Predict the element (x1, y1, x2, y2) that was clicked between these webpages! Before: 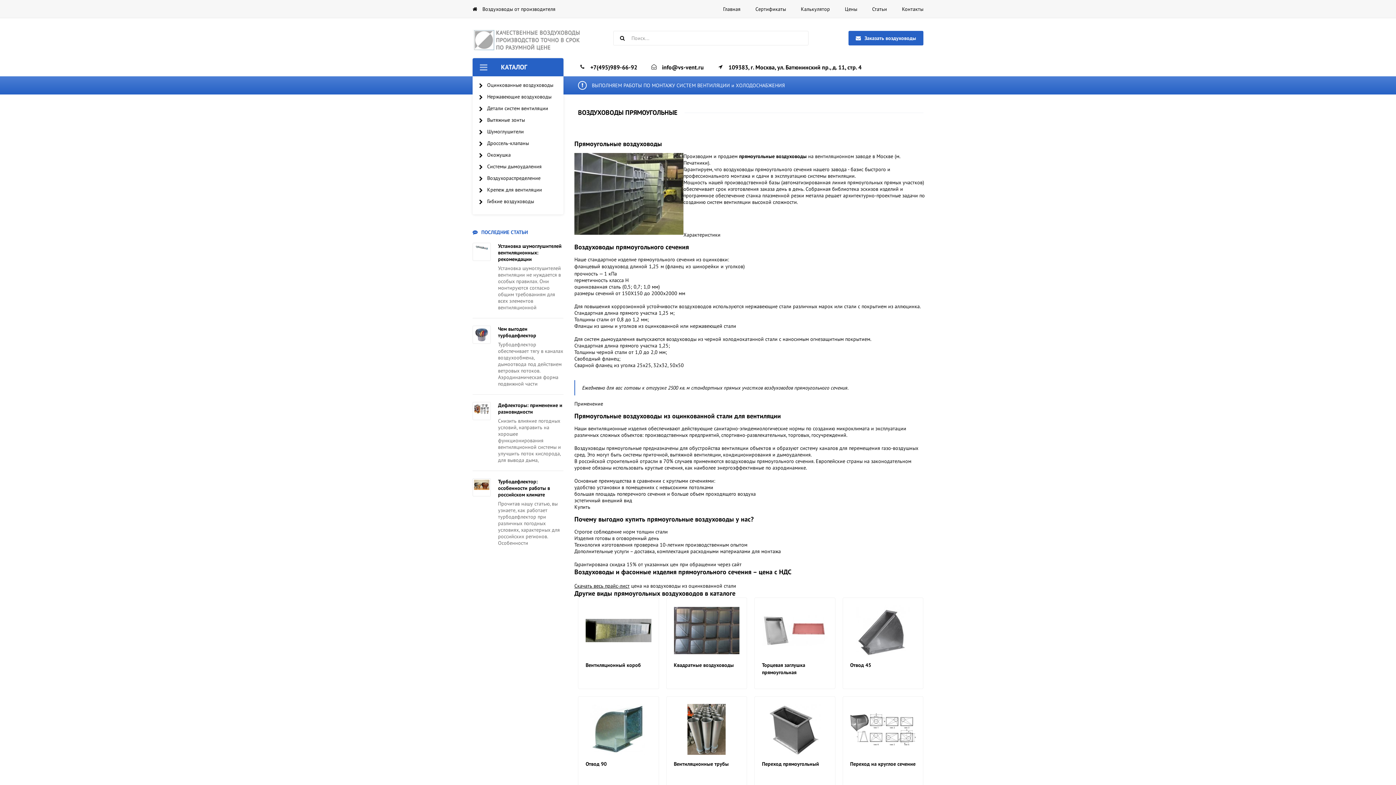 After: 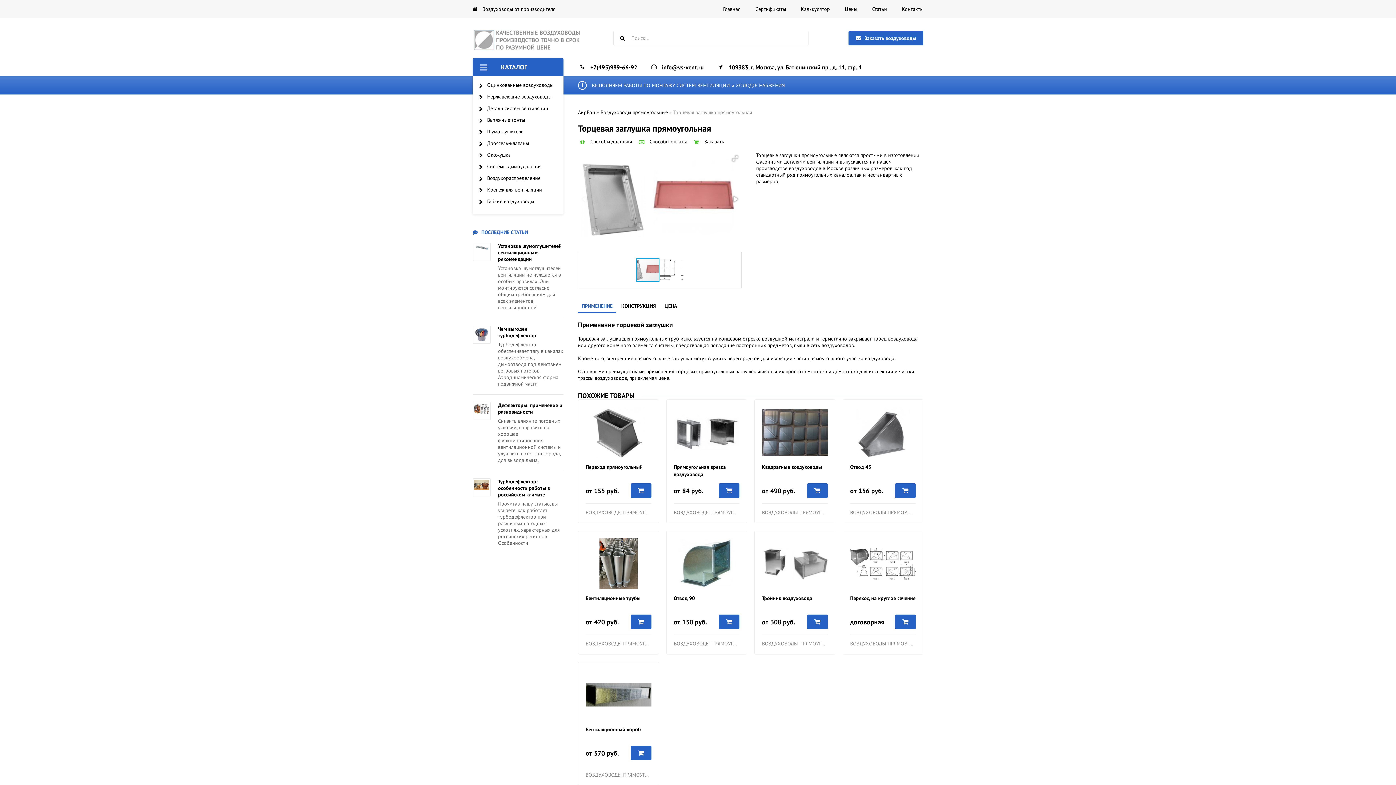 Action: bbox: (762, 605, 827, 656)